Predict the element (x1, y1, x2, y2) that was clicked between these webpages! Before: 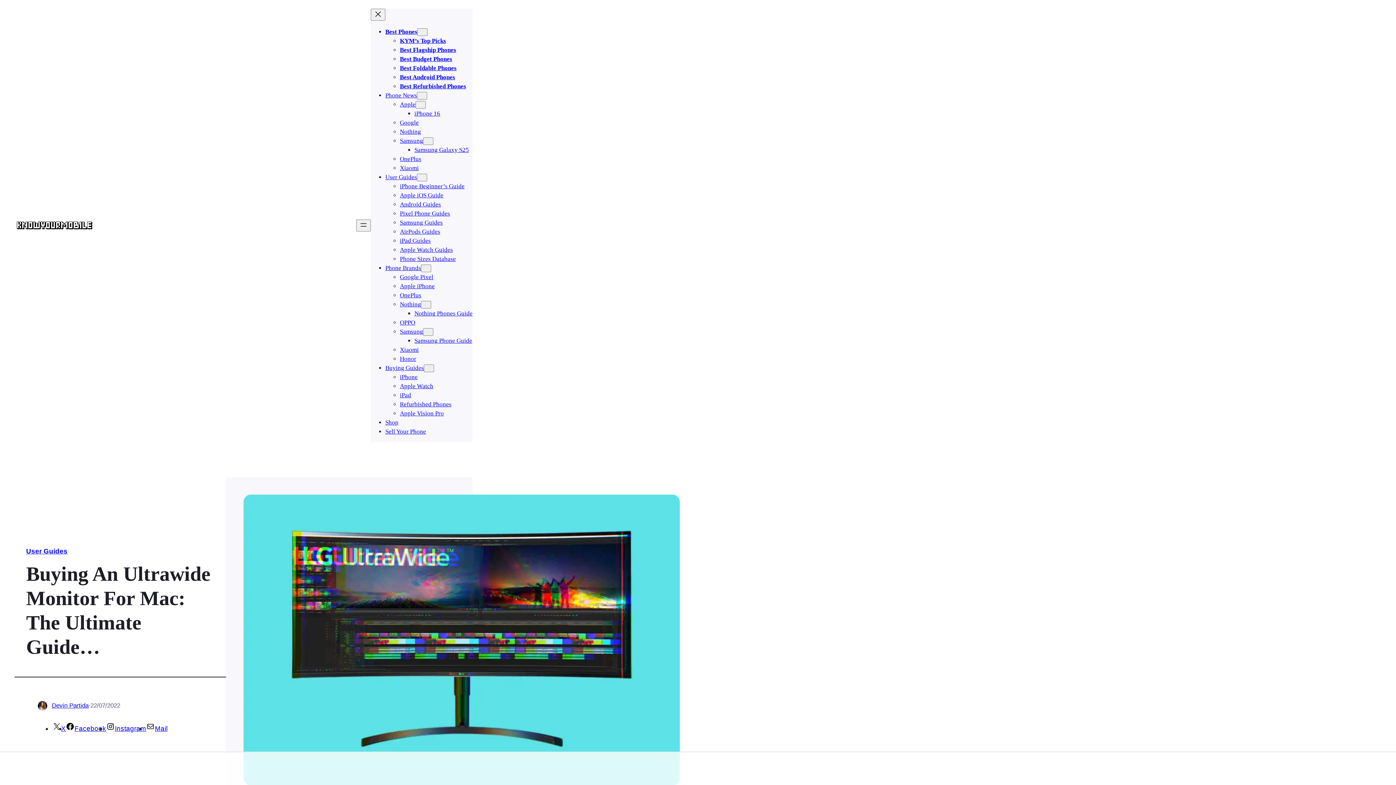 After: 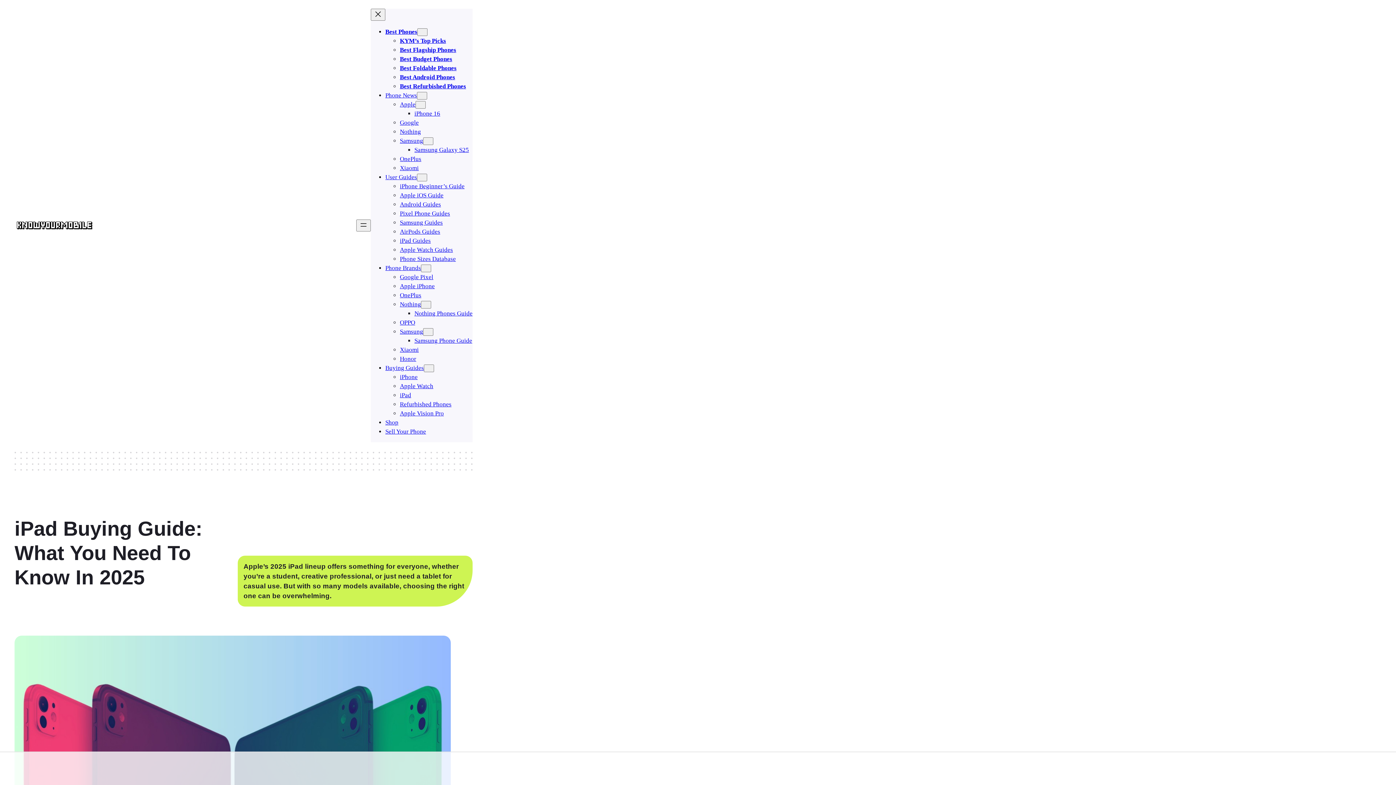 Action: label: iPad bbox: (400, 391, 411, 398)